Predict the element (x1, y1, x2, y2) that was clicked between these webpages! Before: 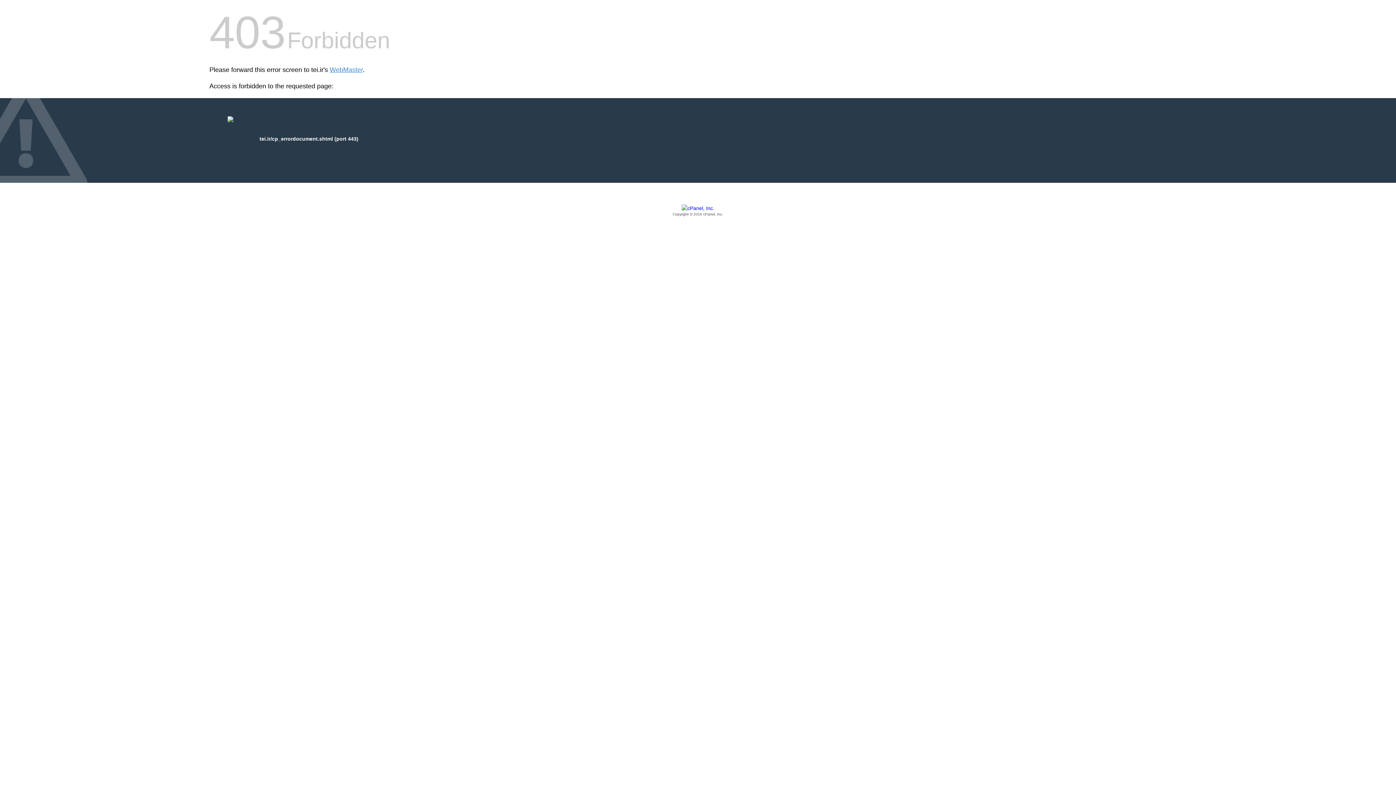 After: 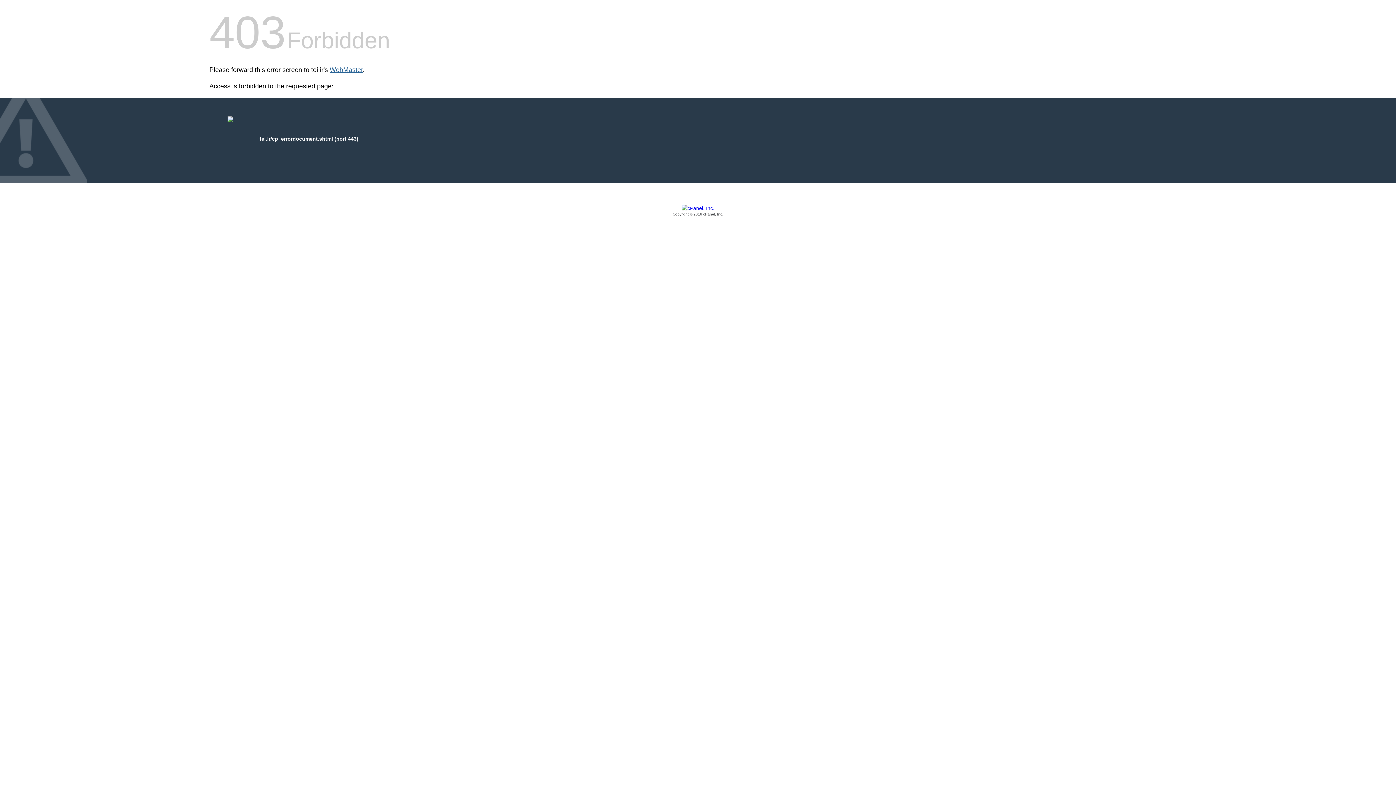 Action: bbox: (329, 66, 362, 73) label: WebMaster